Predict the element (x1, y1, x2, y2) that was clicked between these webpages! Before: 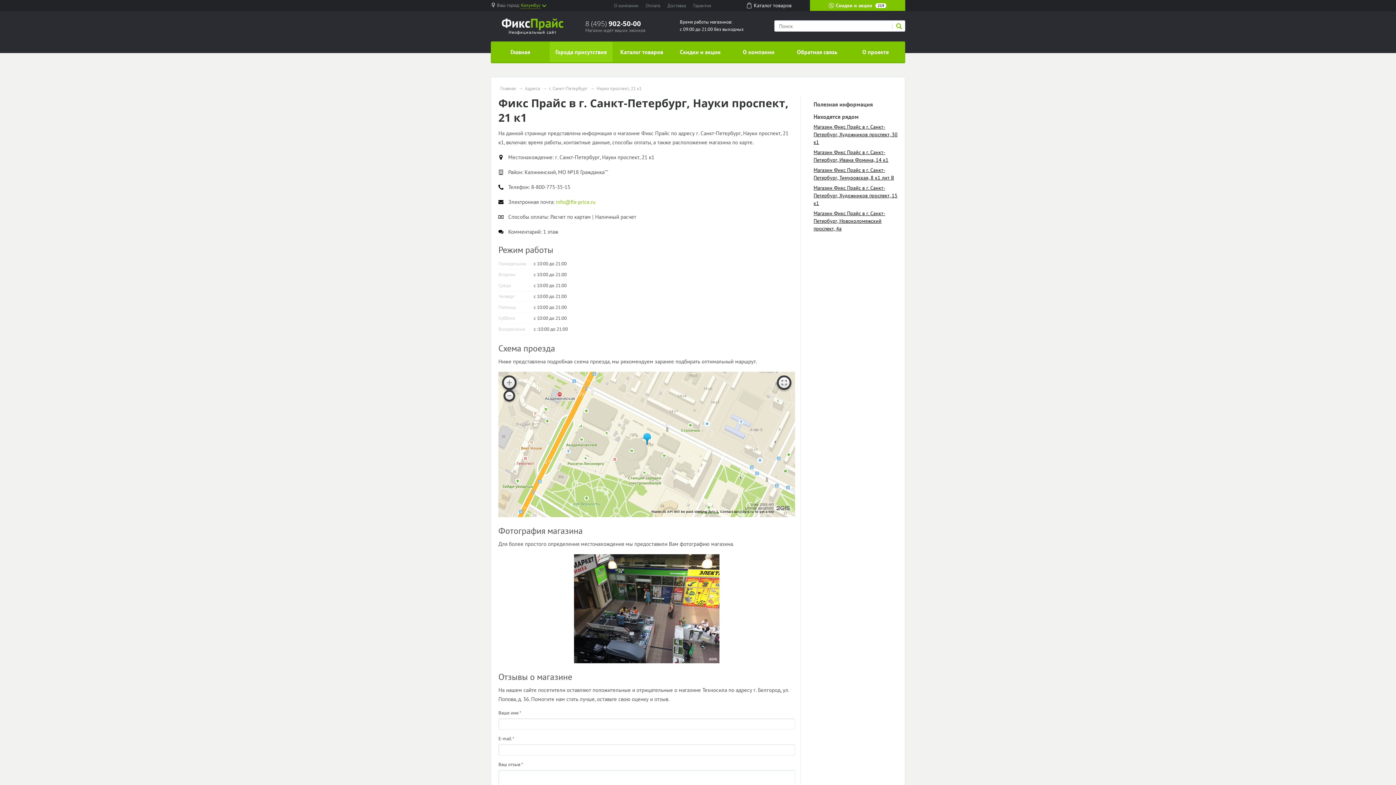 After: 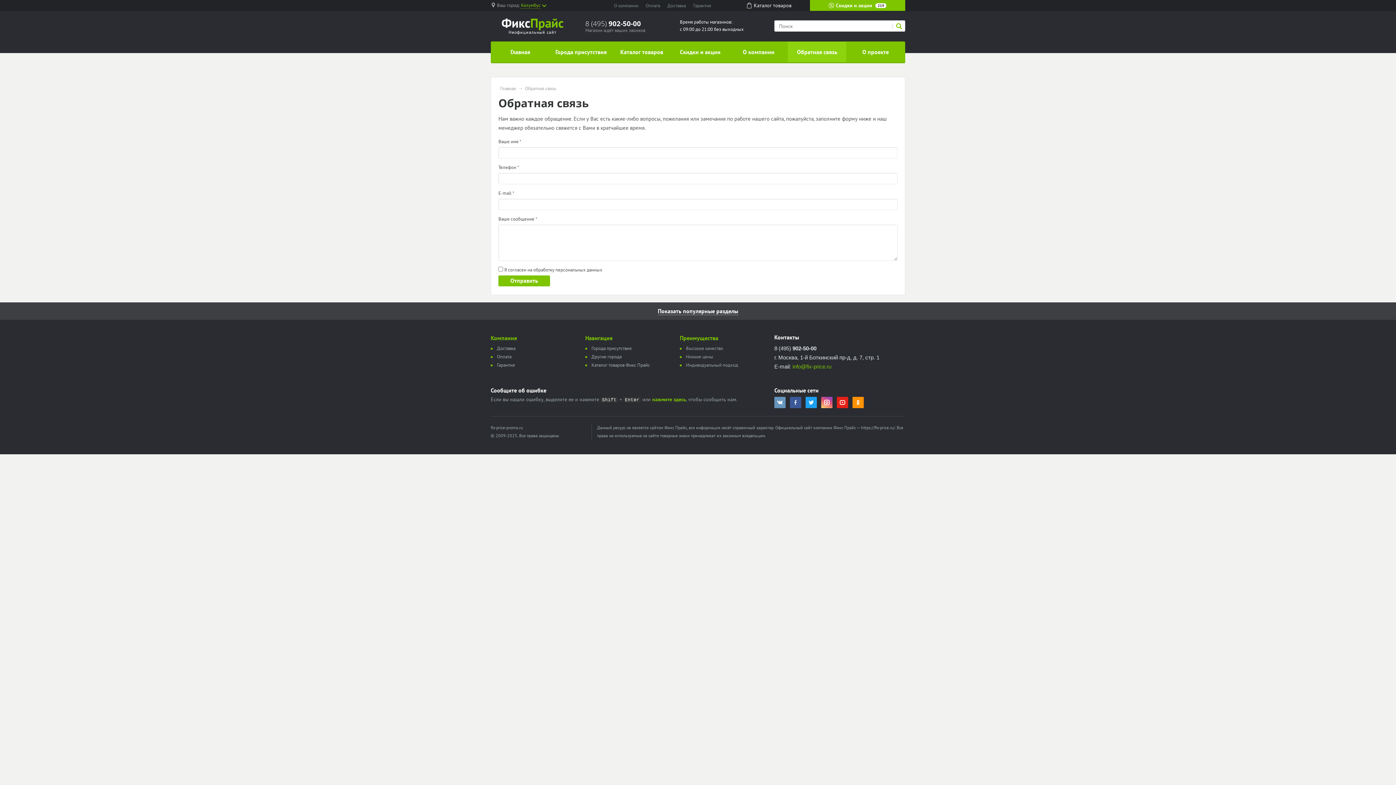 Action: bbox: (788, 41, 846, 62) label: Обратная связь